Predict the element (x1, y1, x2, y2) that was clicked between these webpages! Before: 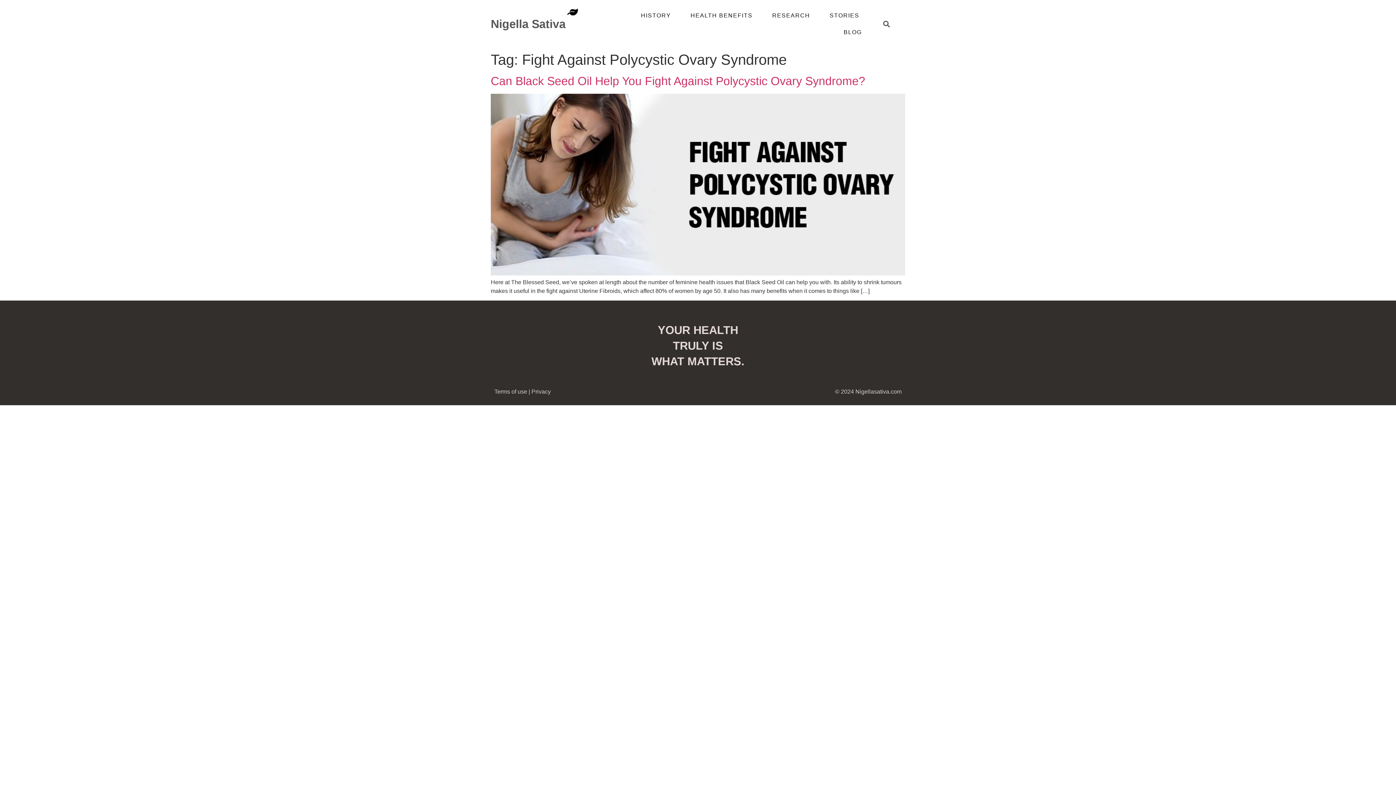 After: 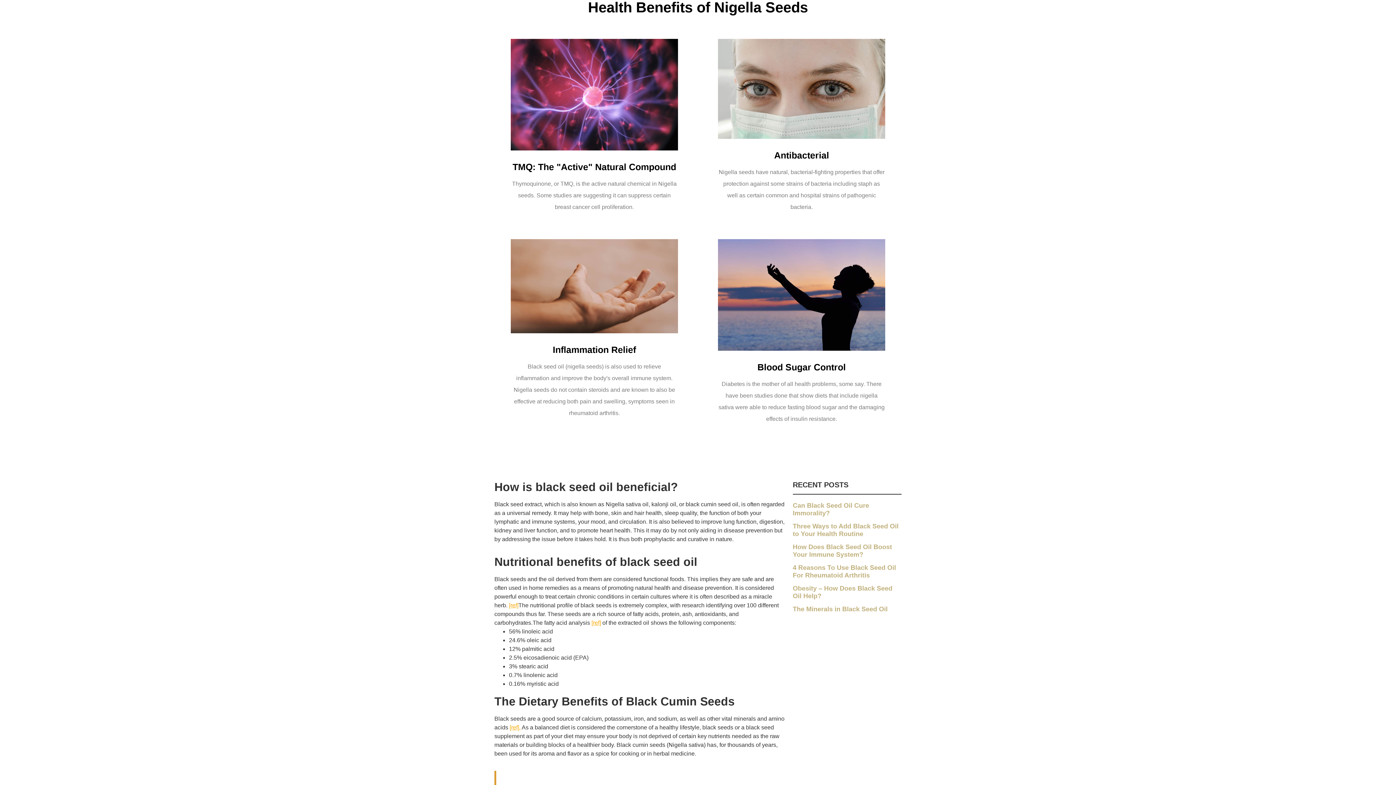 Action: label: HEALTH BENEFITS bbox: (683, 7, 760, 24)